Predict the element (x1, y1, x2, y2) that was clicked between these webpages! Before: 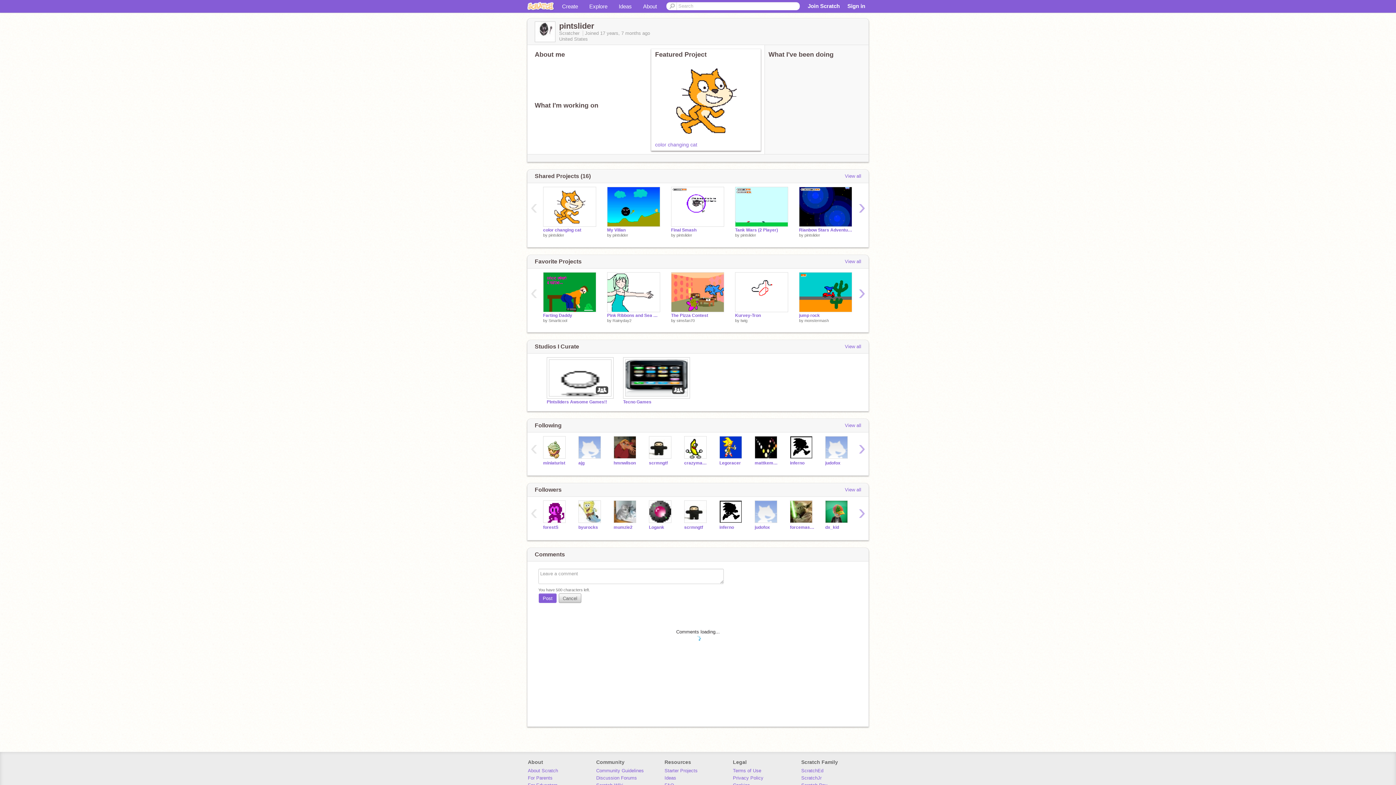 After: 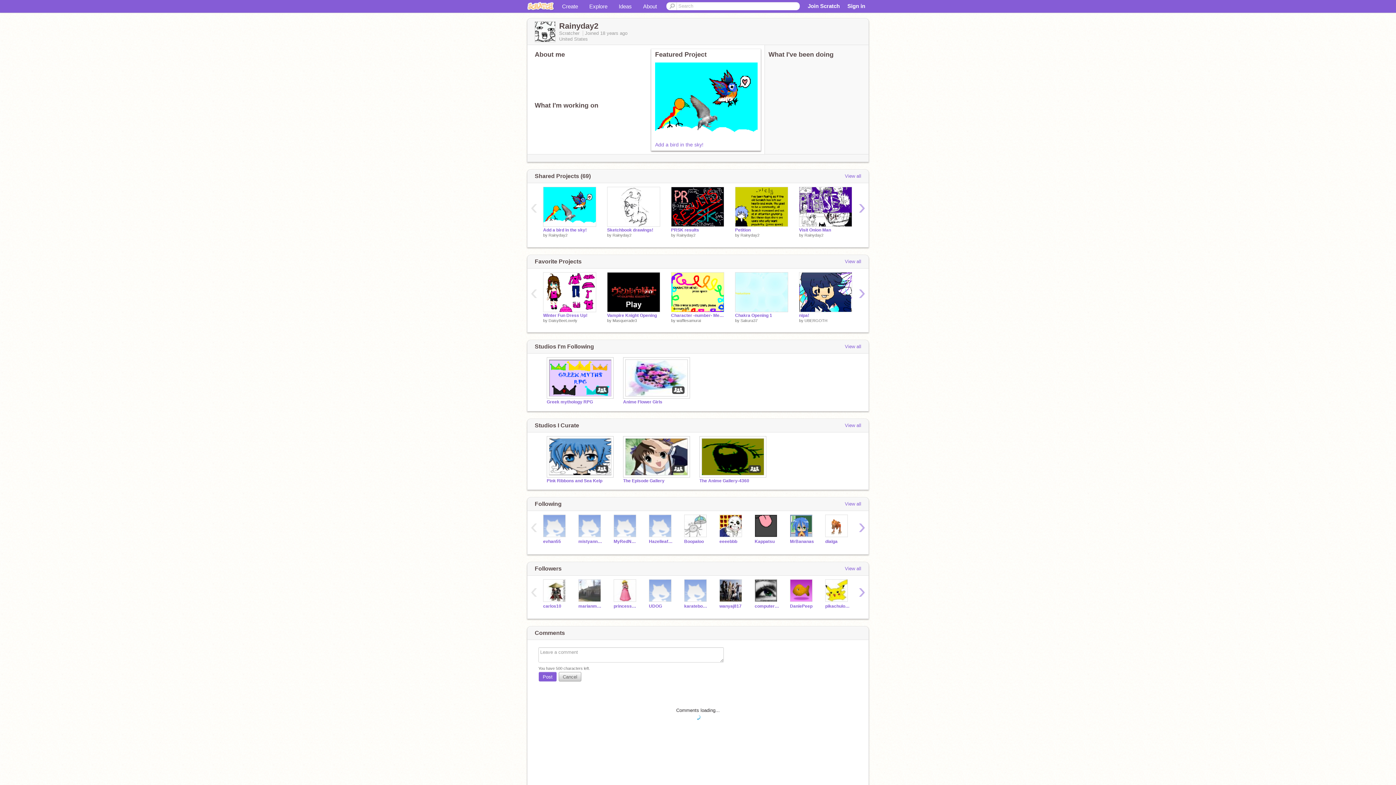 Action: bbox: (612, 318, 631, 322) label: Rainyday2